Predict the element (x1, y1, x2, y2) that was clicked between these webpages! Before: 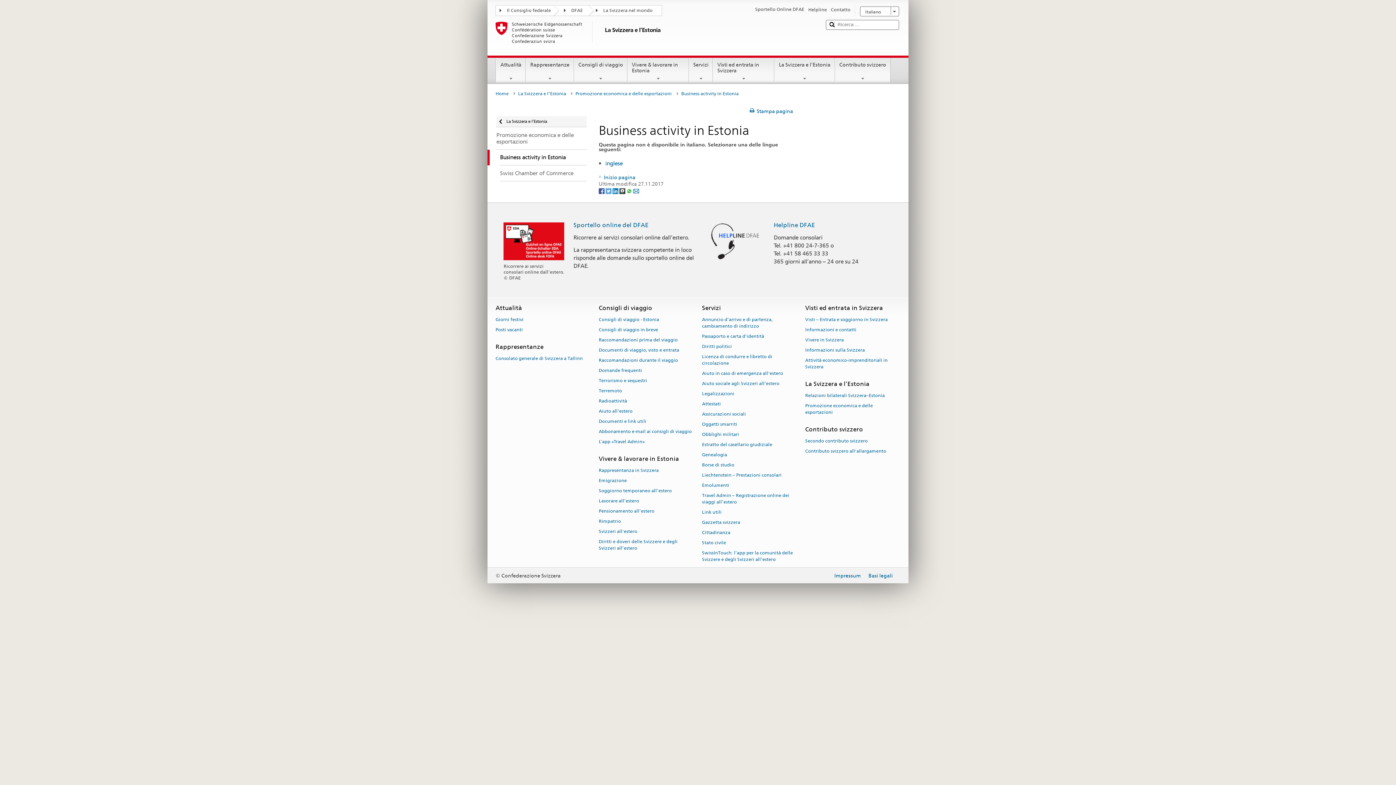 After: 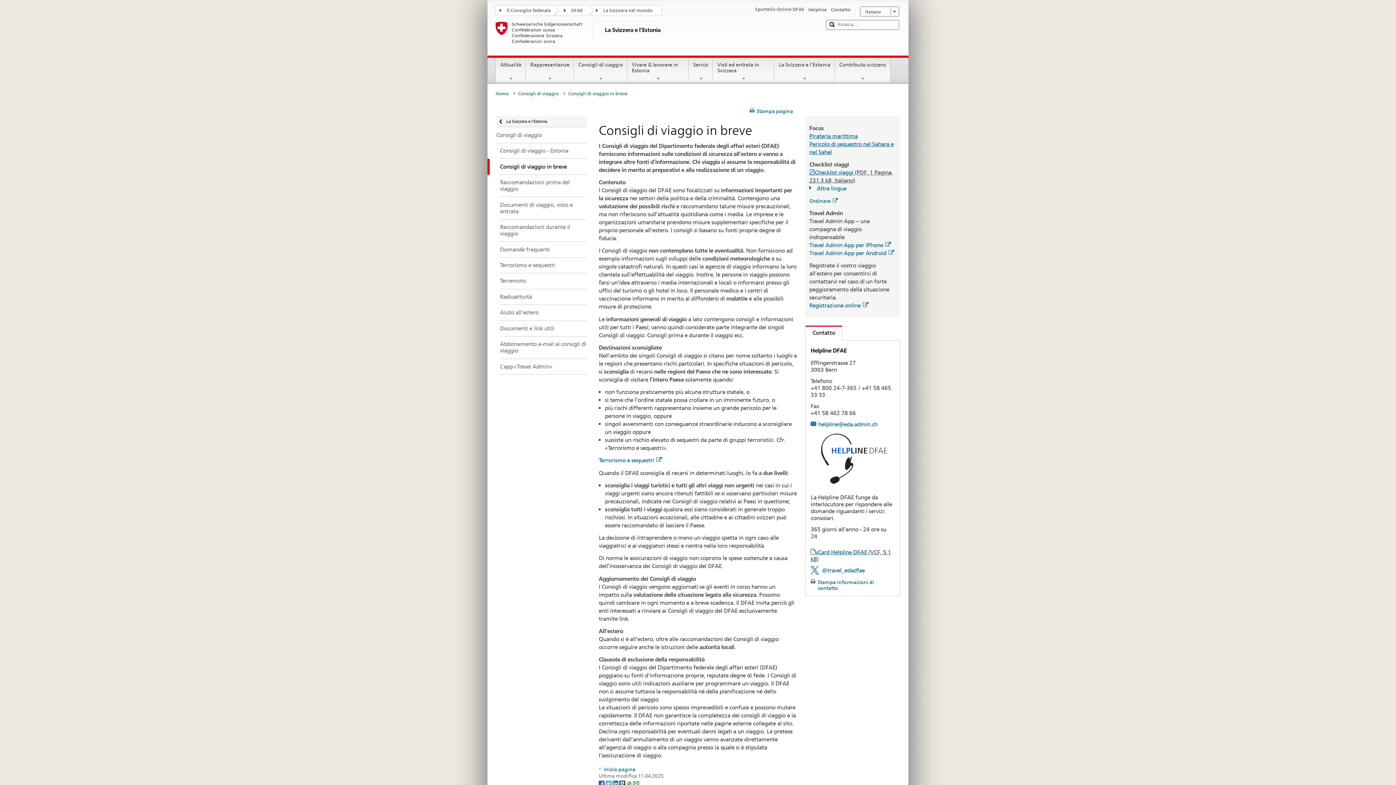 Action: bbox: (598, 324, 658, 334) label: Consigli di viaggio in breve